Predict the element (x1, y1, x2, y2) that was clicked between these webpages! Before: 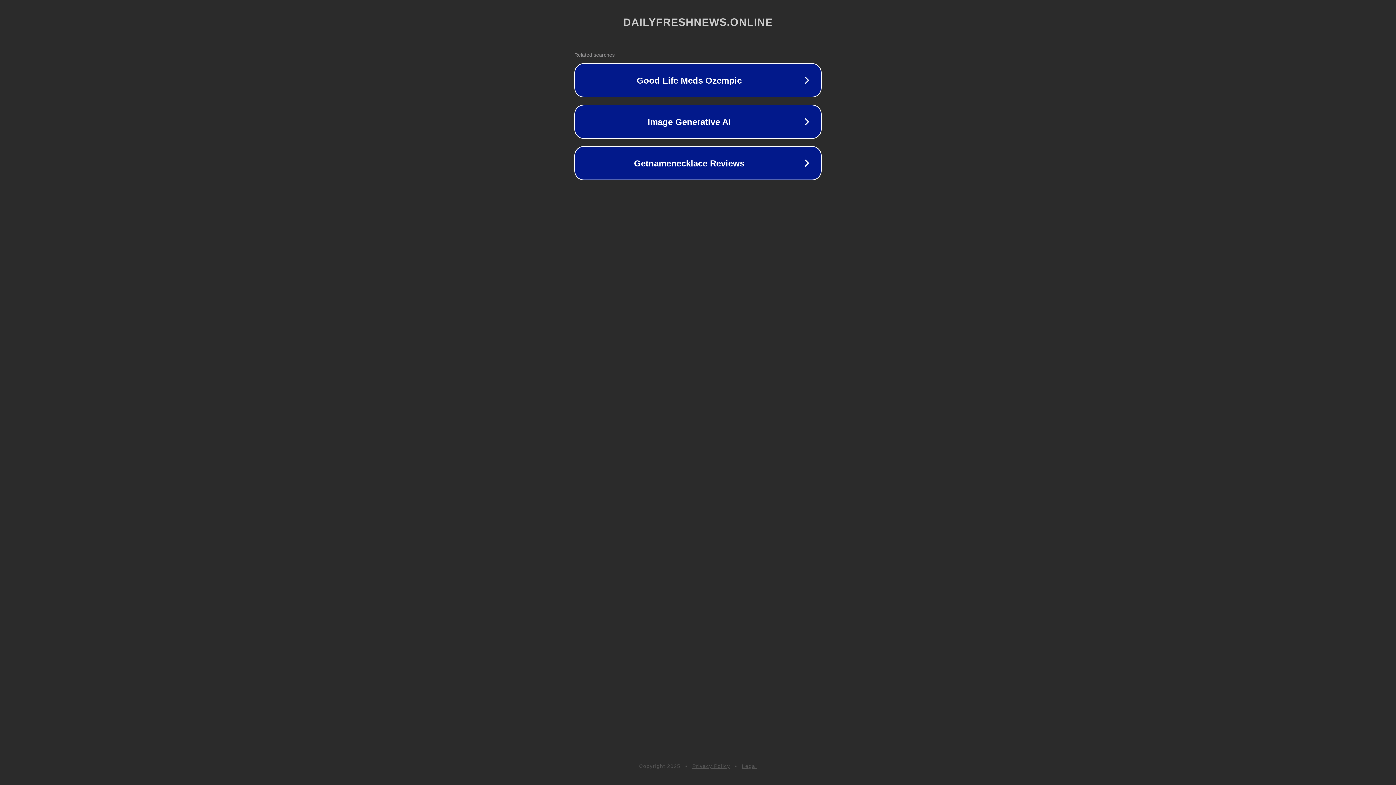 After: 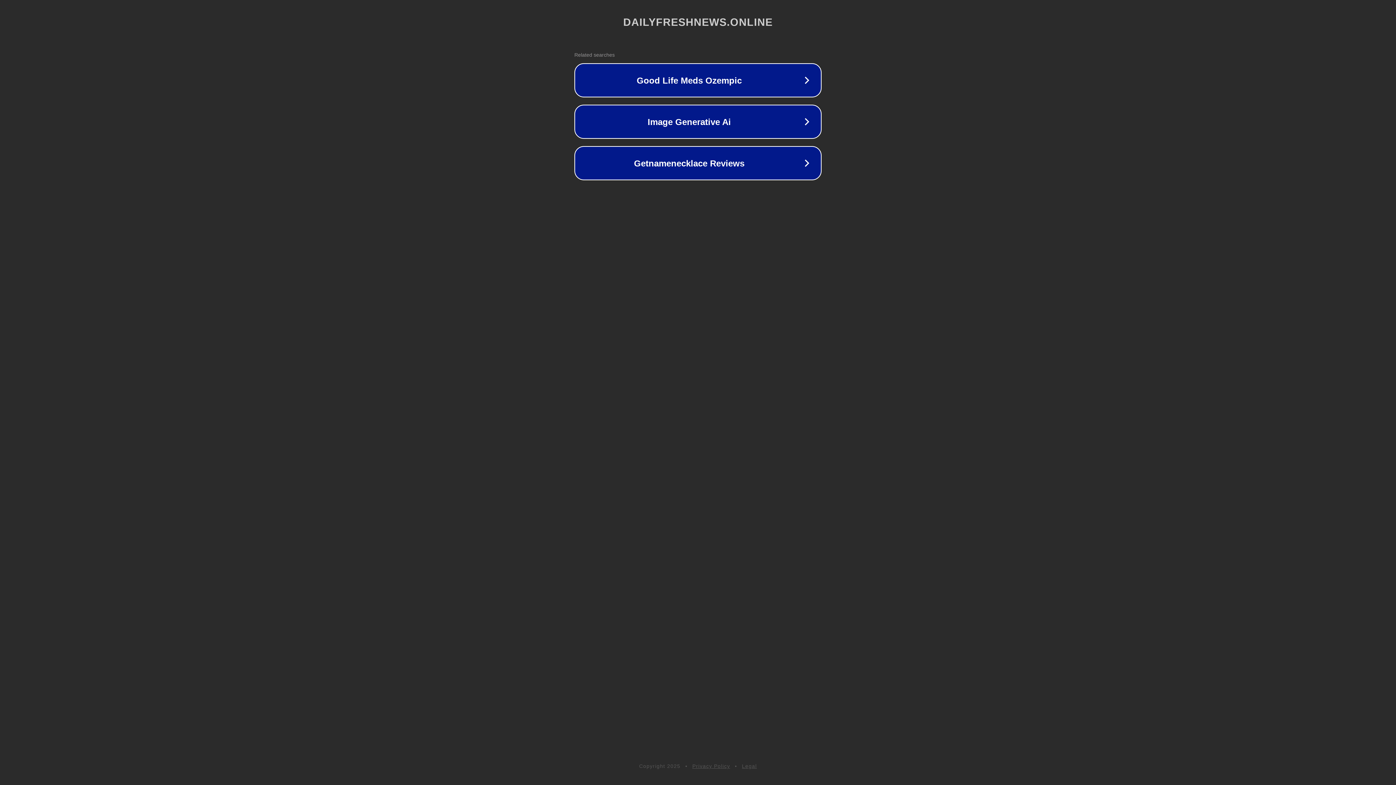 Action: bbox: (742, 763, 757, 769) label: Legal